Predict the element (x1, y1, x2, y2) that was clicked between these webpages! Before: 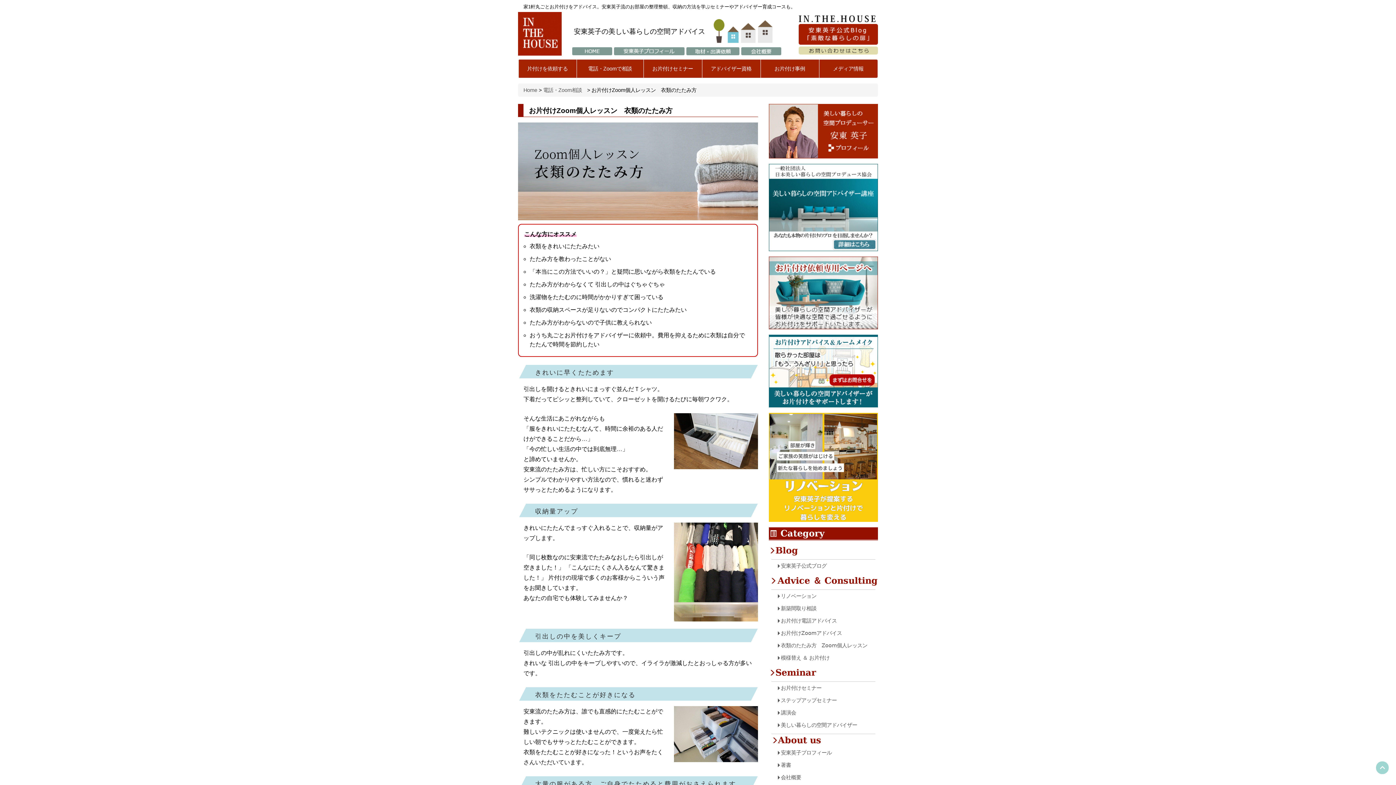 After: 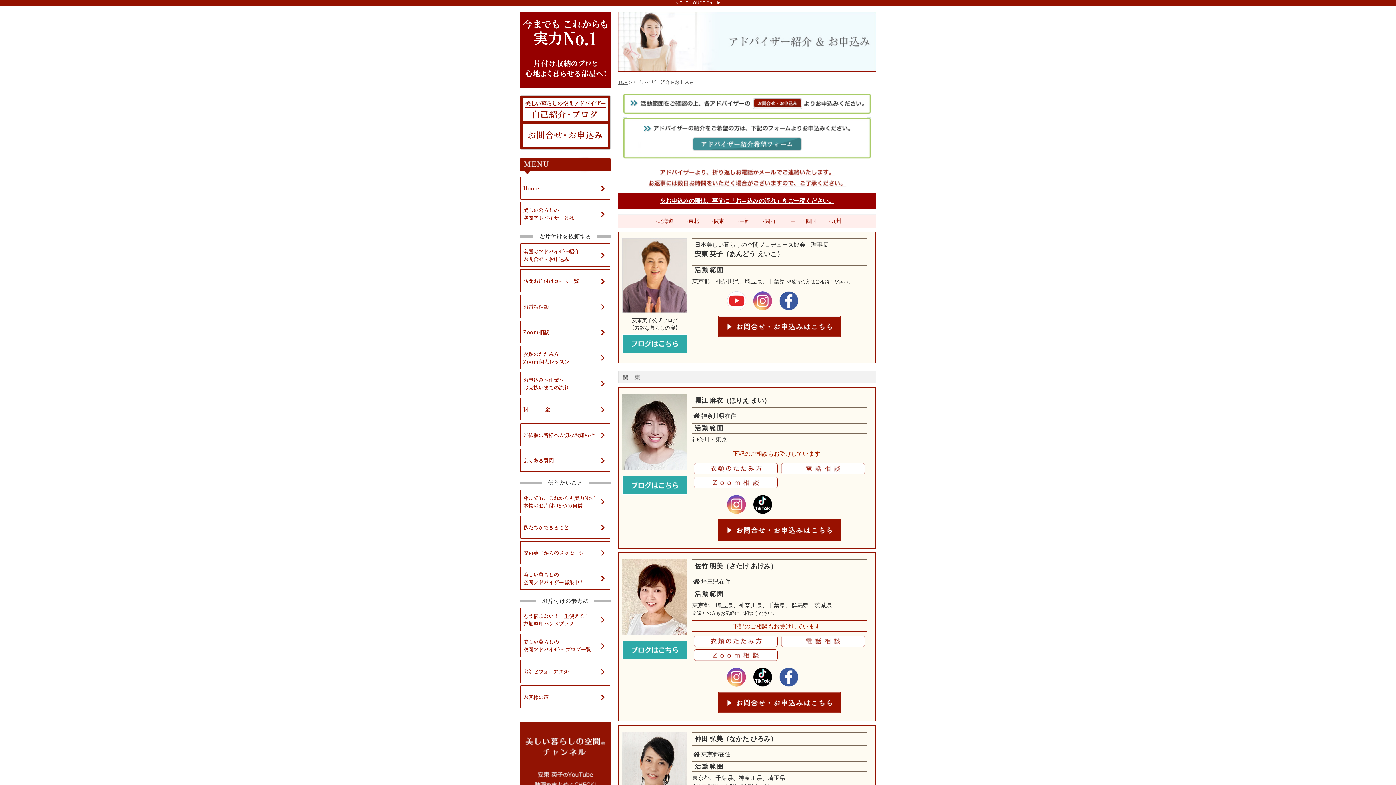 Action: bbox: (769, 334, 878, 407)